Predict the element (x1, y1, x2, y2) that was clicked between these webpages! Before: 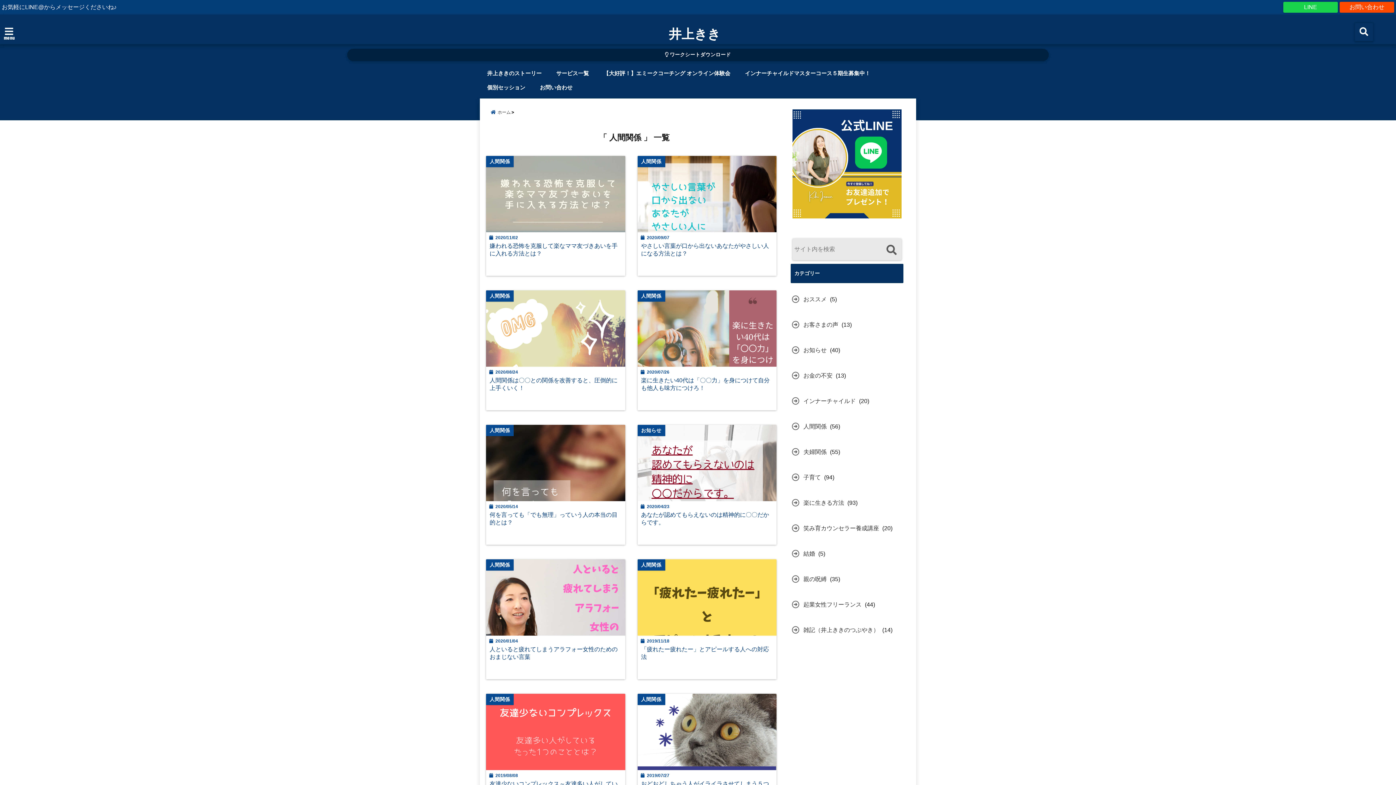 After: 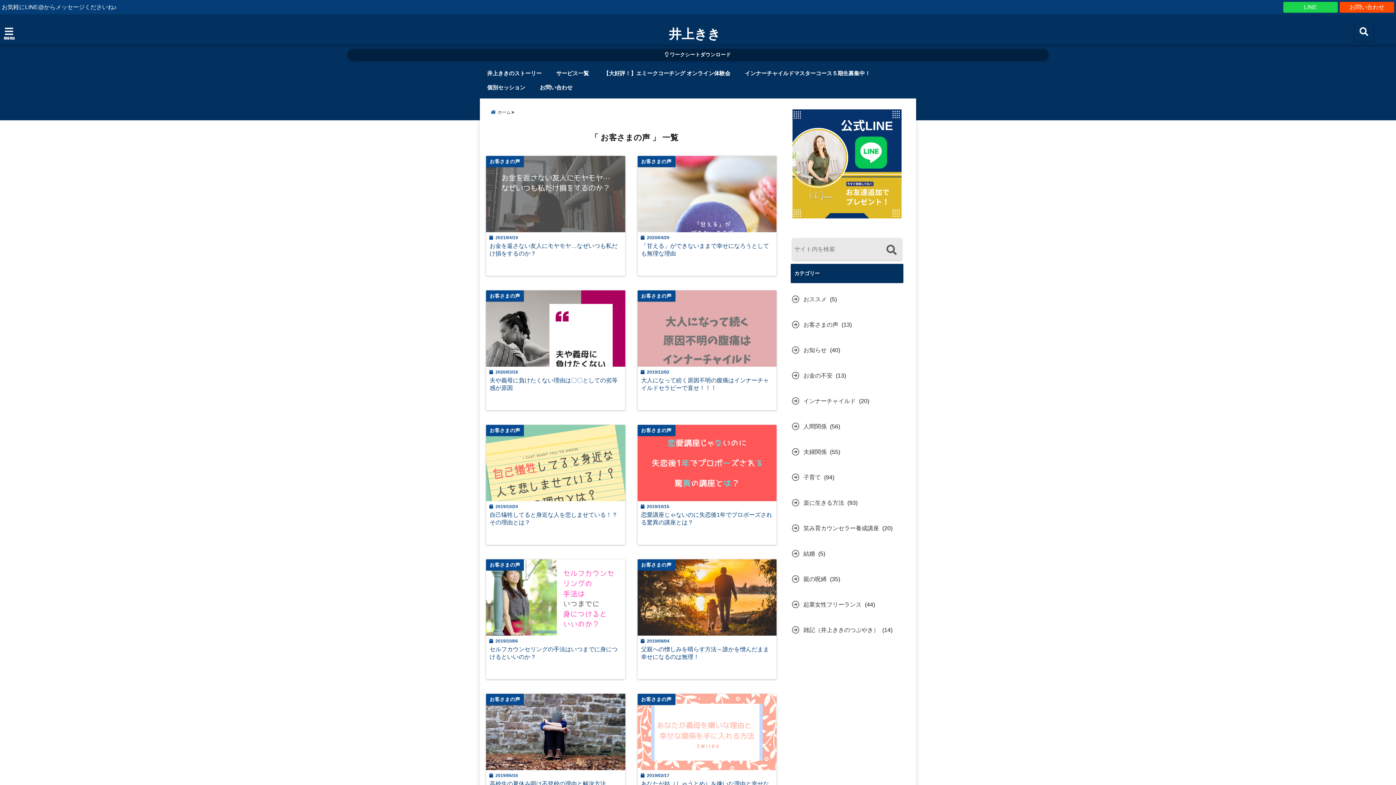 Action: bbox: (790, 317, 840, 332) label: お客さまの声